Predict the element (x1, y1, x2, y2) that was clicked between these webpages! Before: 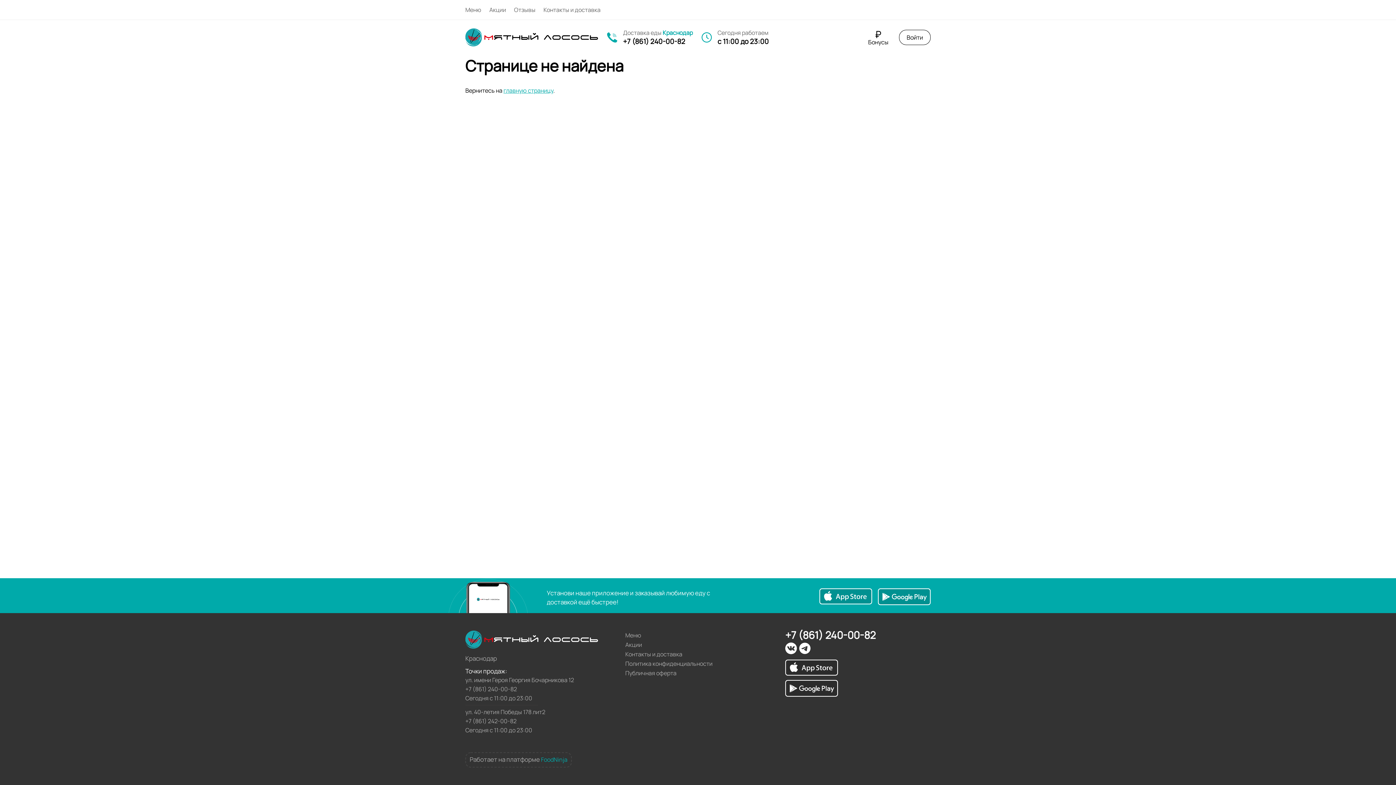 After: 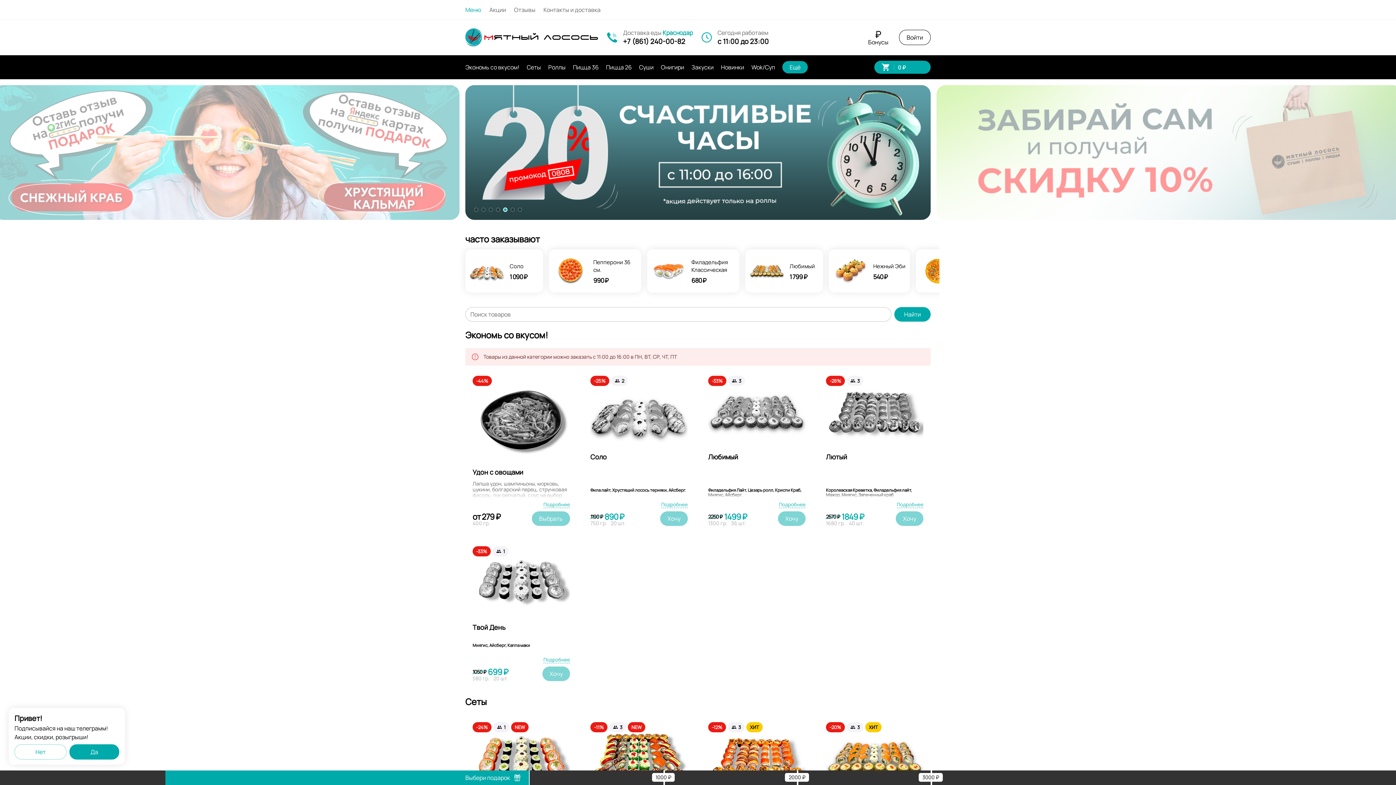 Action: bbox: (465, 28, 607, 46)